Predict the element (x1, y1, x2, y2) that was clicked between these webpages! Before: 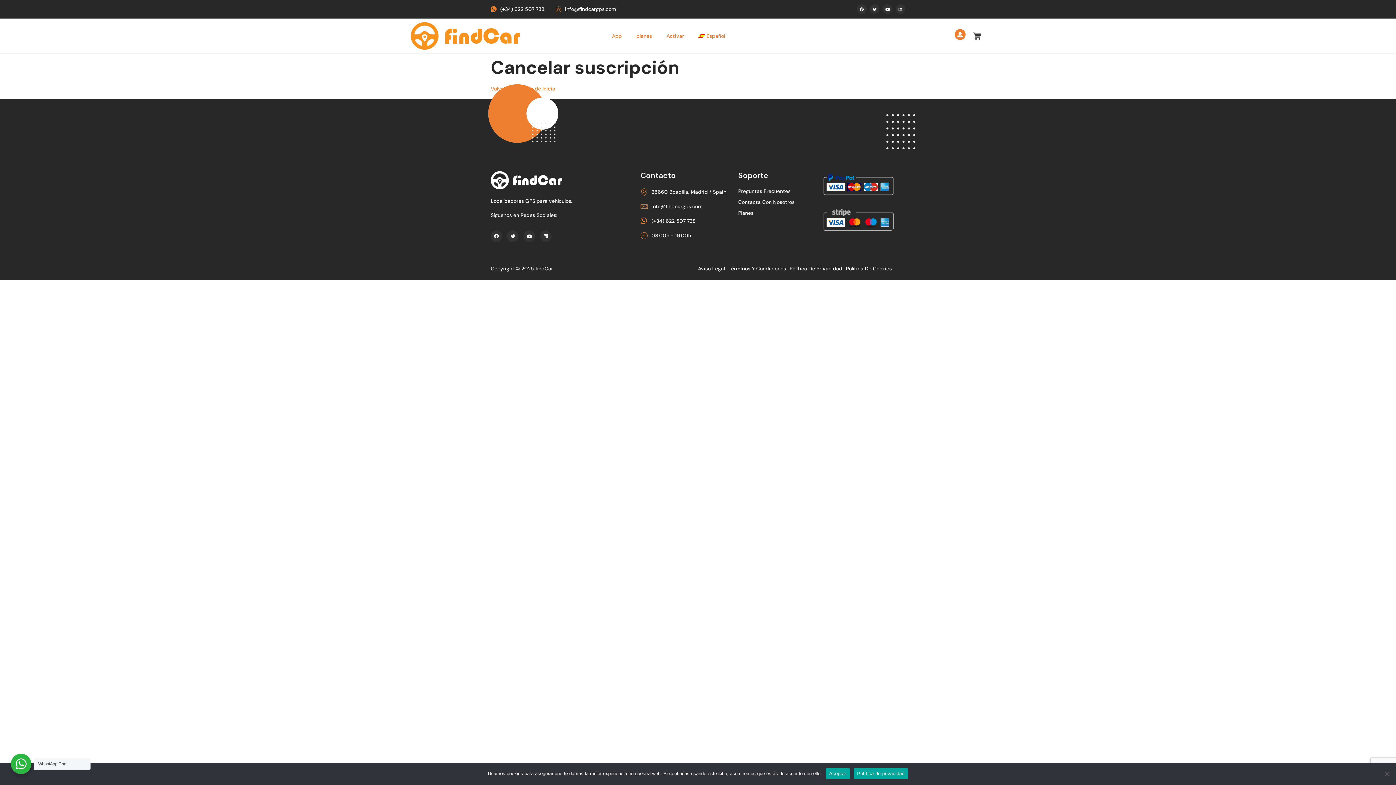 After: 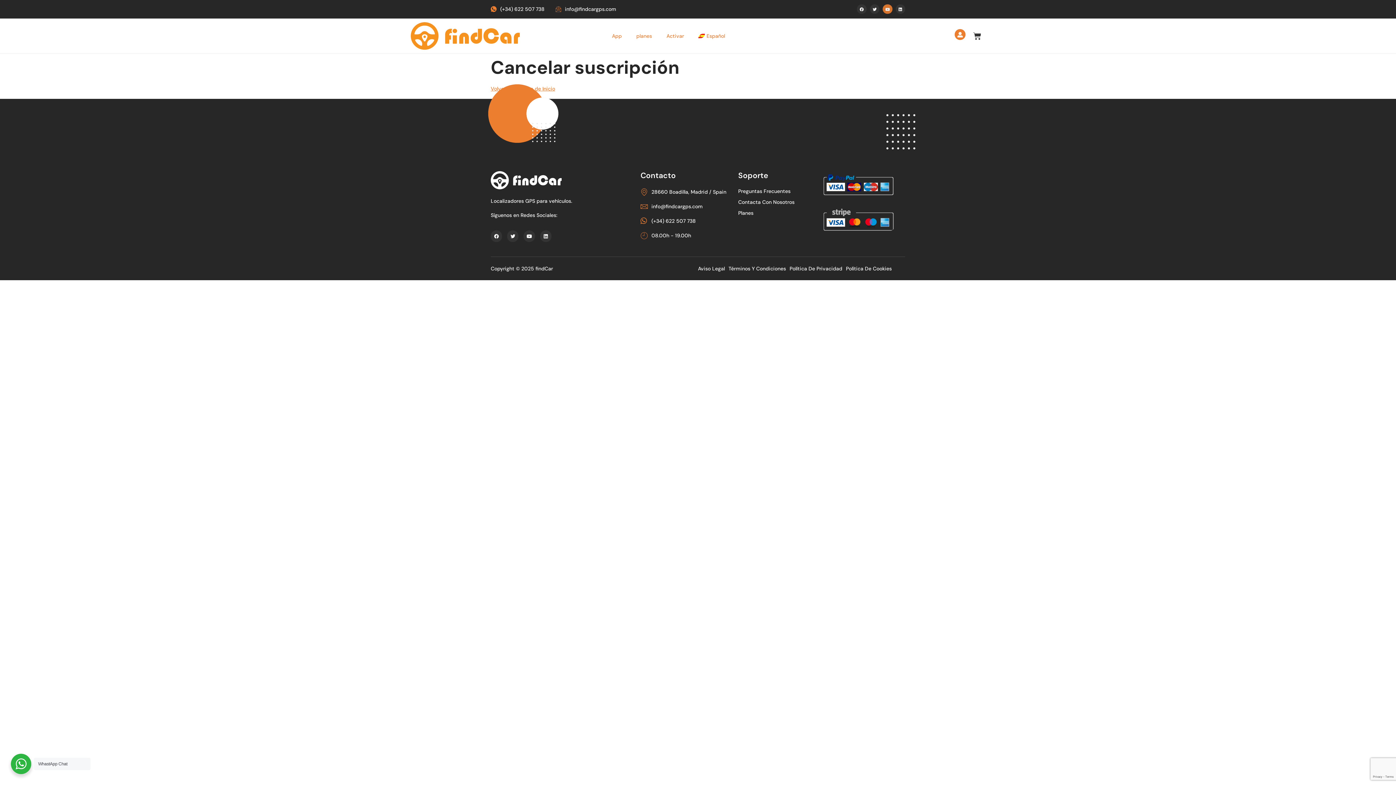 Action: bbox: (882, 4, 892, 13) label: Youtube